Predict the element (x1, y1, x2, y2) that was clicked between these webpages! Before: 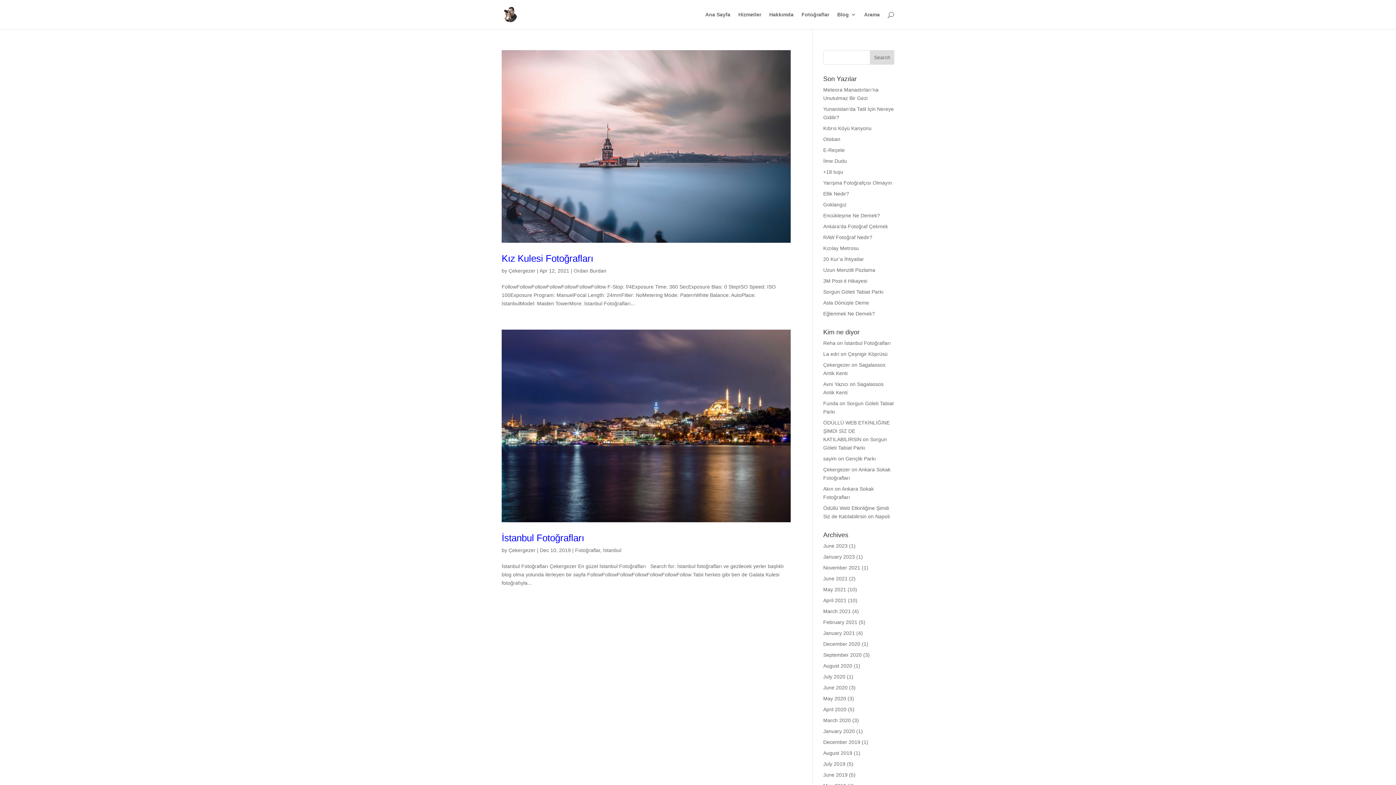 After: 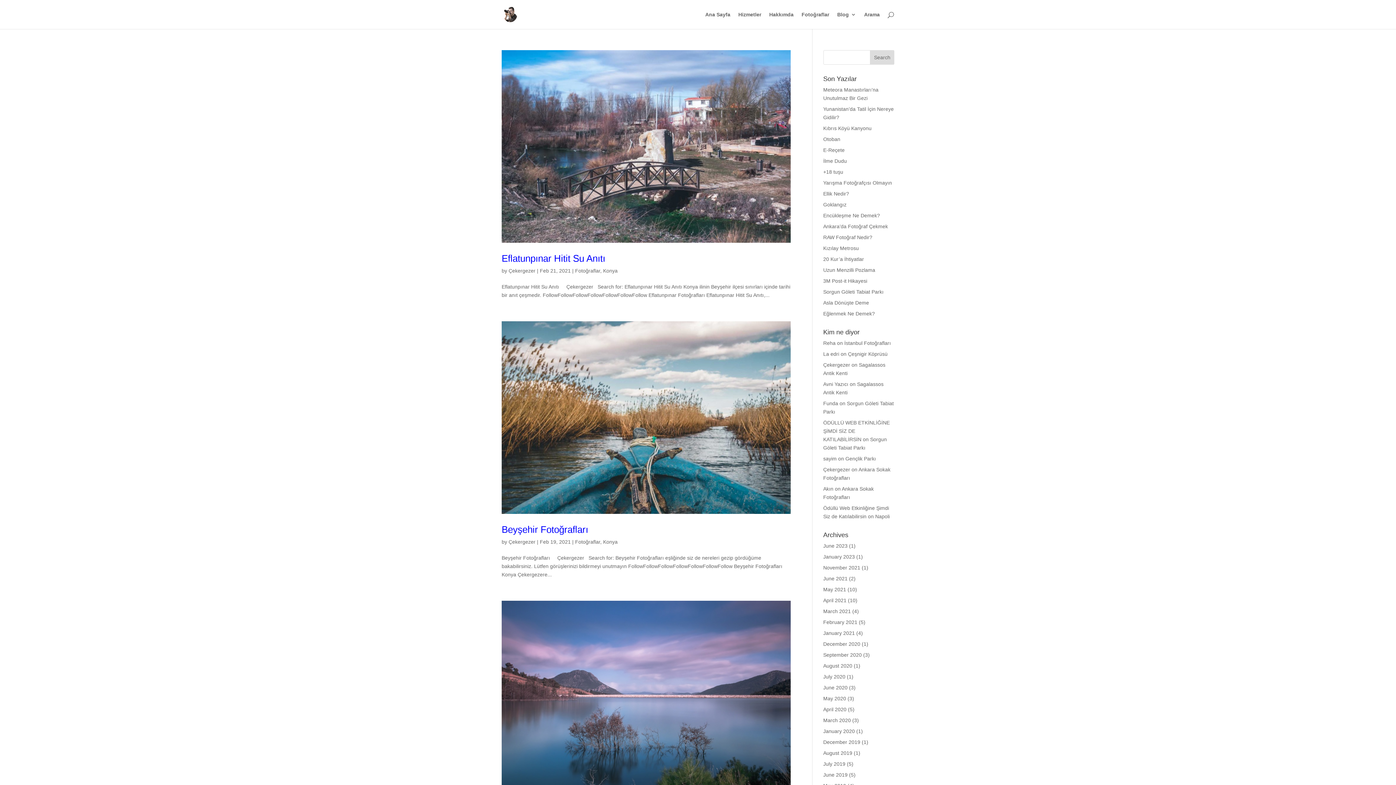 Action: label: February 2021 bbox: (823, 619, 857, 625)